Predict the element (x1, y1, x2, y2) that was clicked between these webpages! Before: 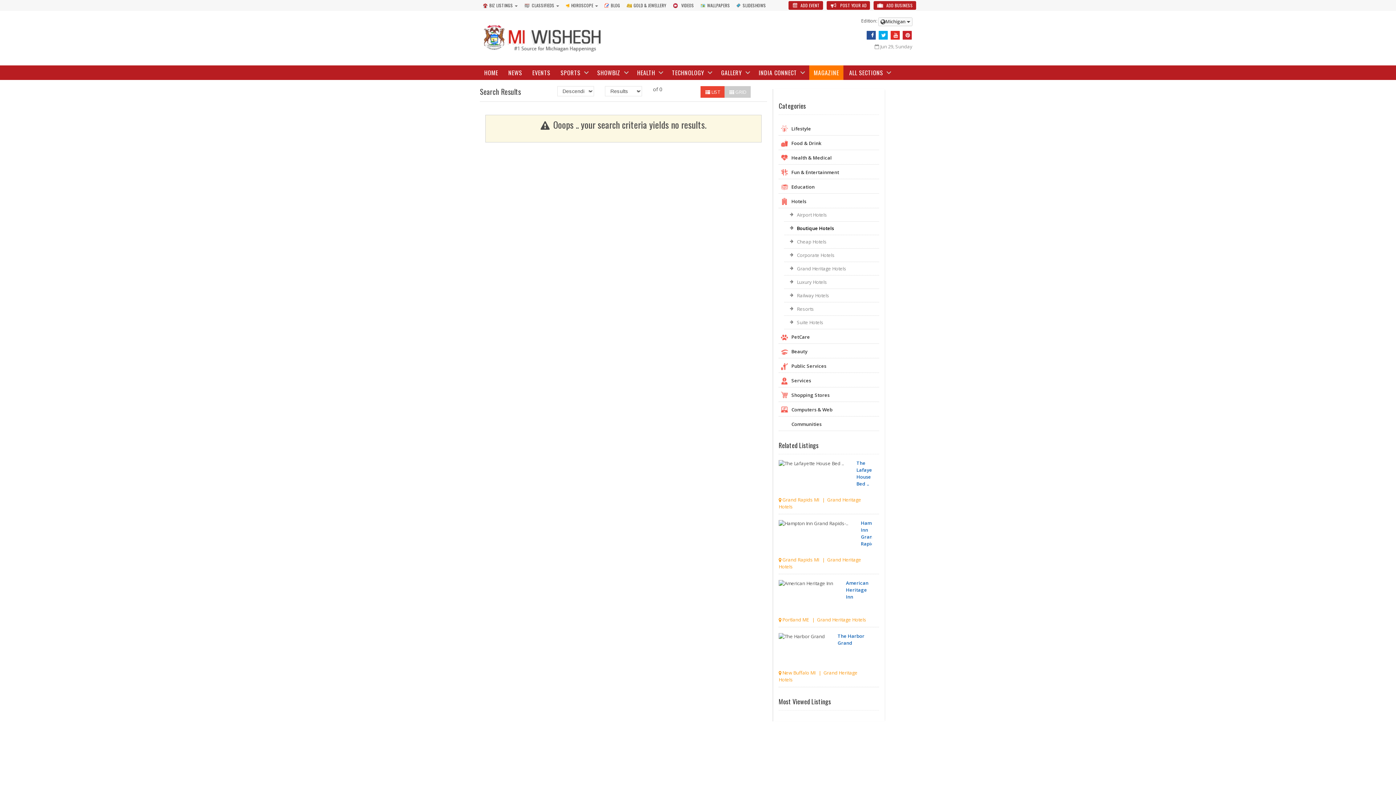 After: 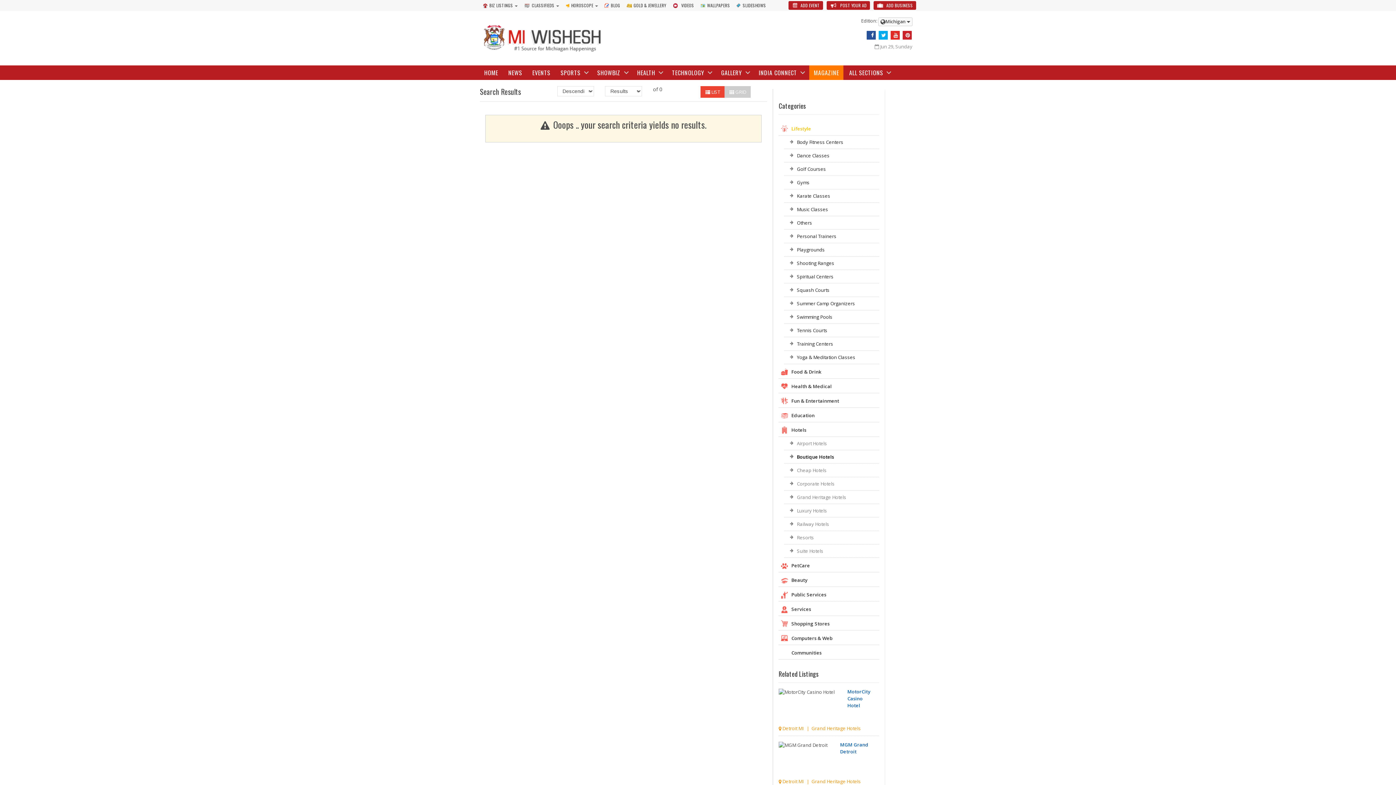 Action: label: Lifestyle bbox: (778, 122, 879, 135)